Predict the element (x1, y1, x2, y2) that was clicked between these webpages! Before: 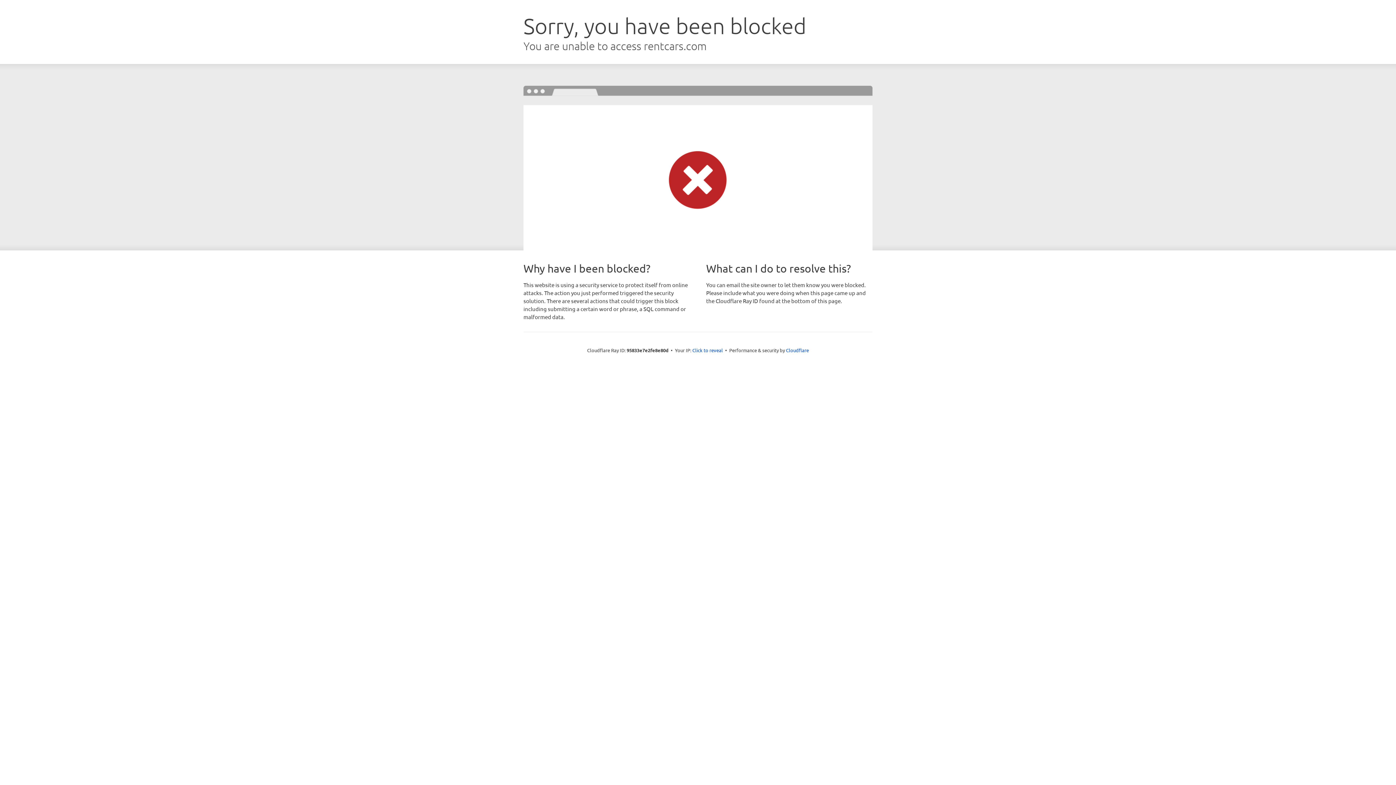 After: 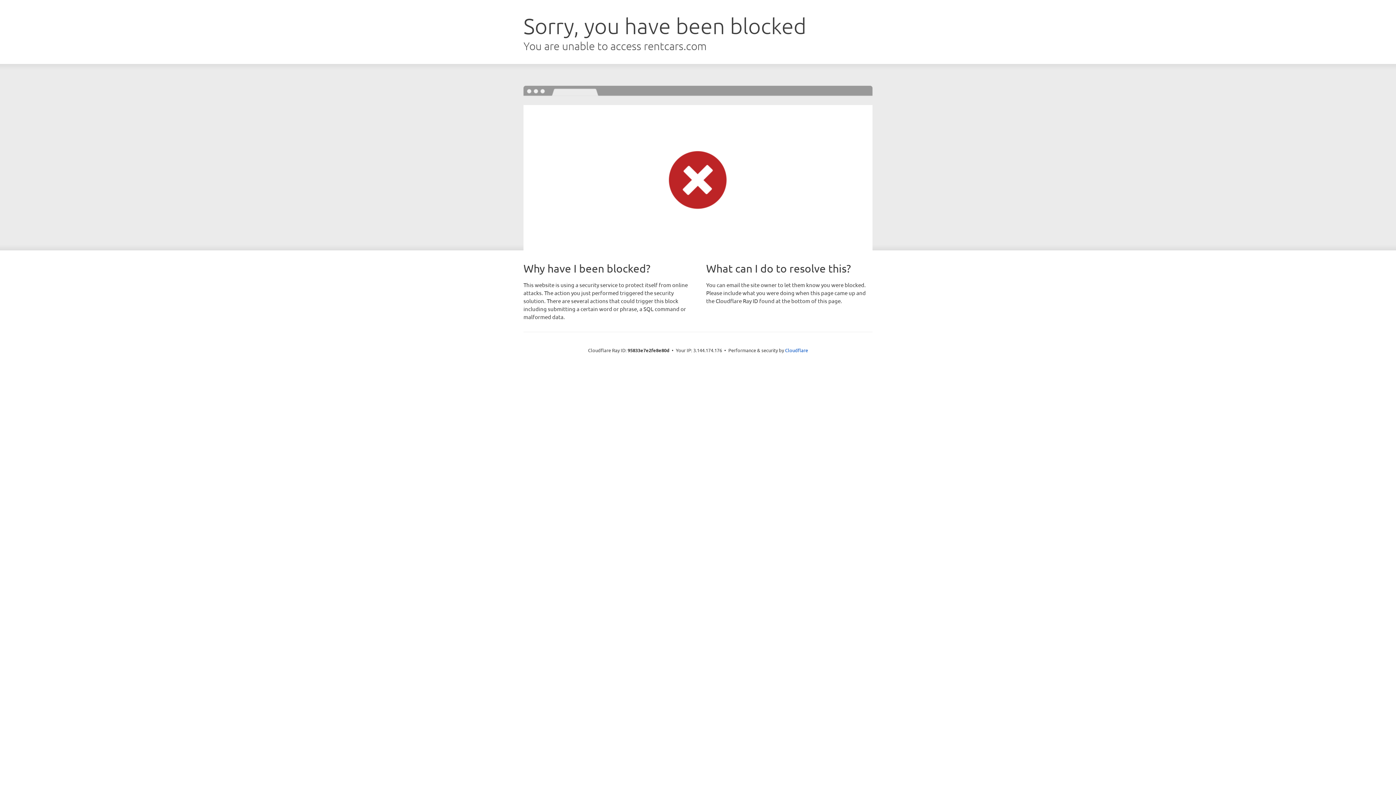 Action: label: Click to reveal bbox: (692, 346, 723, 353)